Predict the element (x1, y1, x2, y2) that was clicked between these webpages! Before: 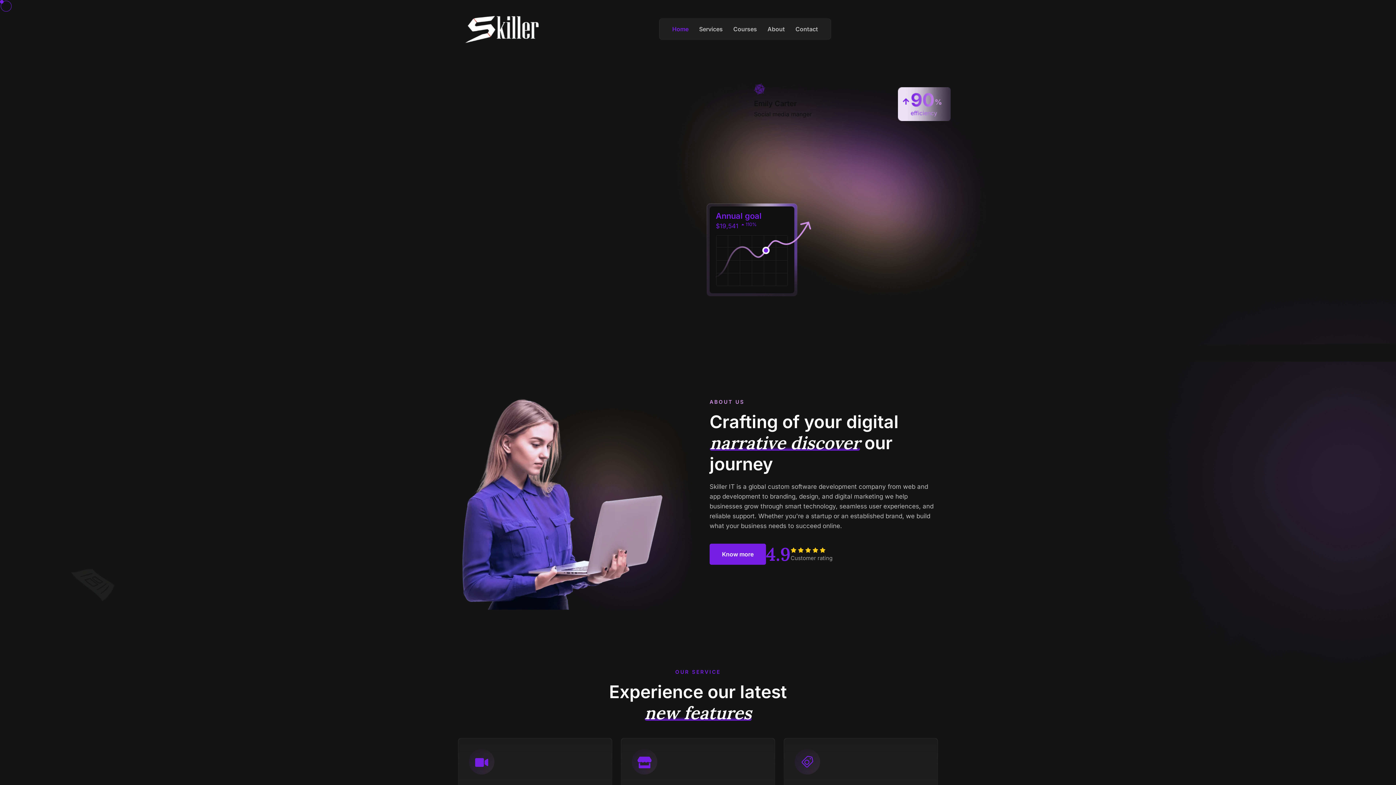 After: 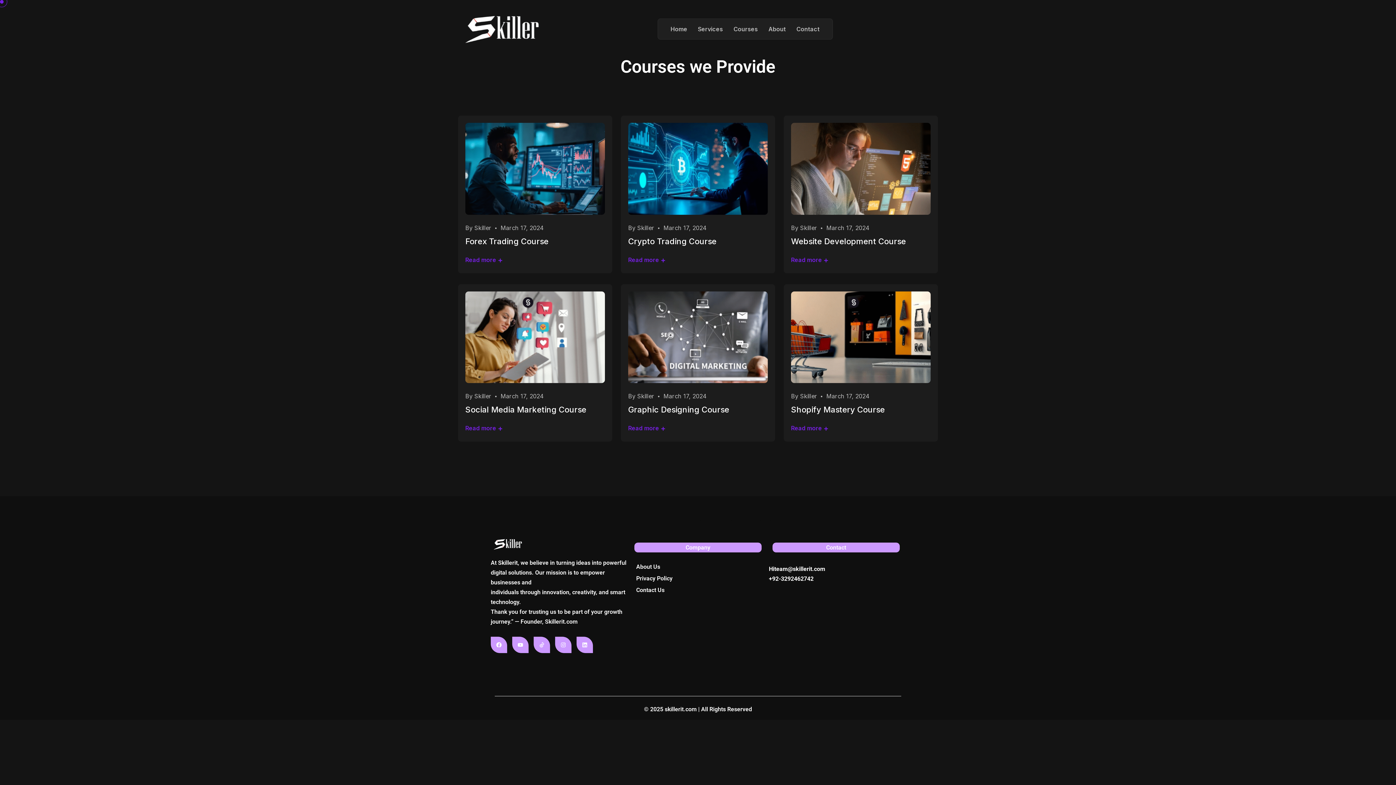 Action: label: Courses bbox: (733, 18, 757, 39)